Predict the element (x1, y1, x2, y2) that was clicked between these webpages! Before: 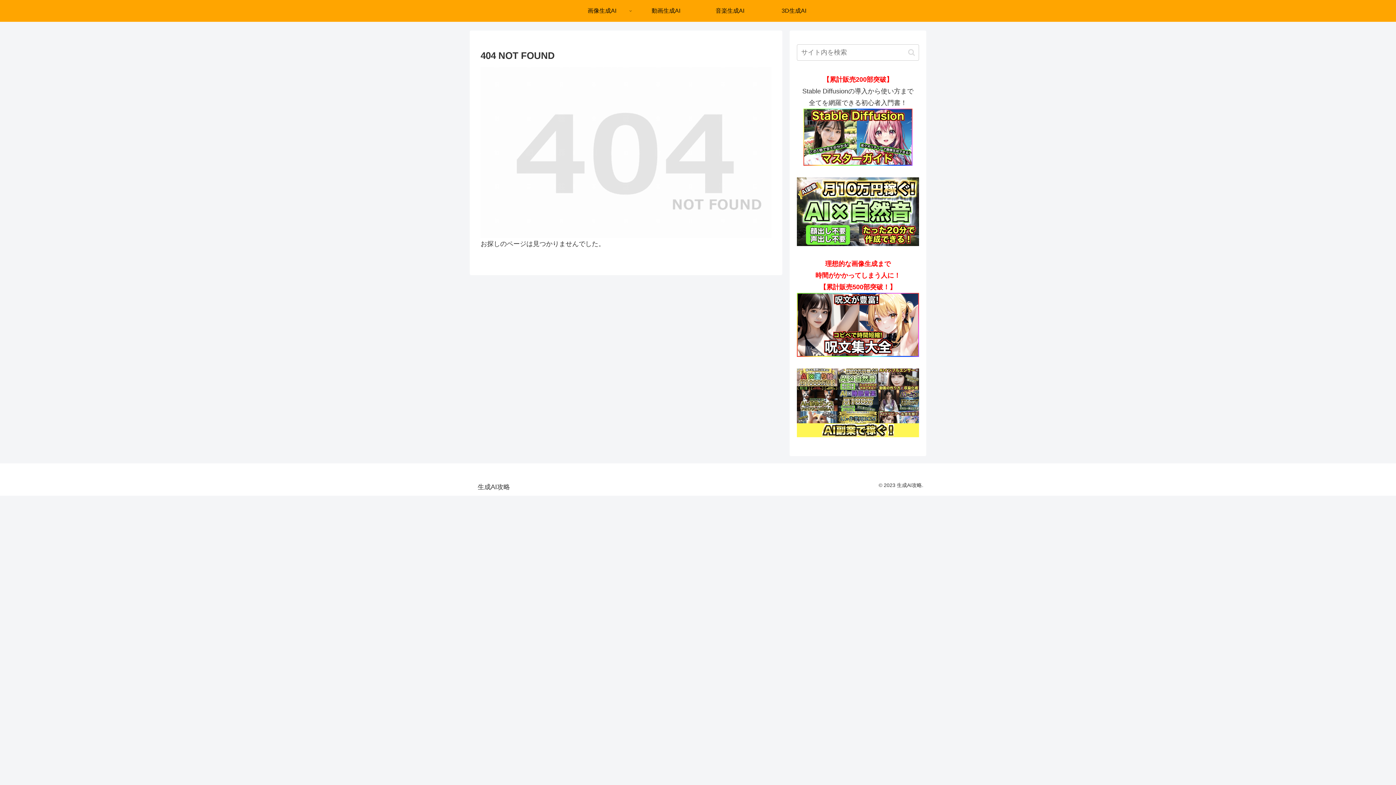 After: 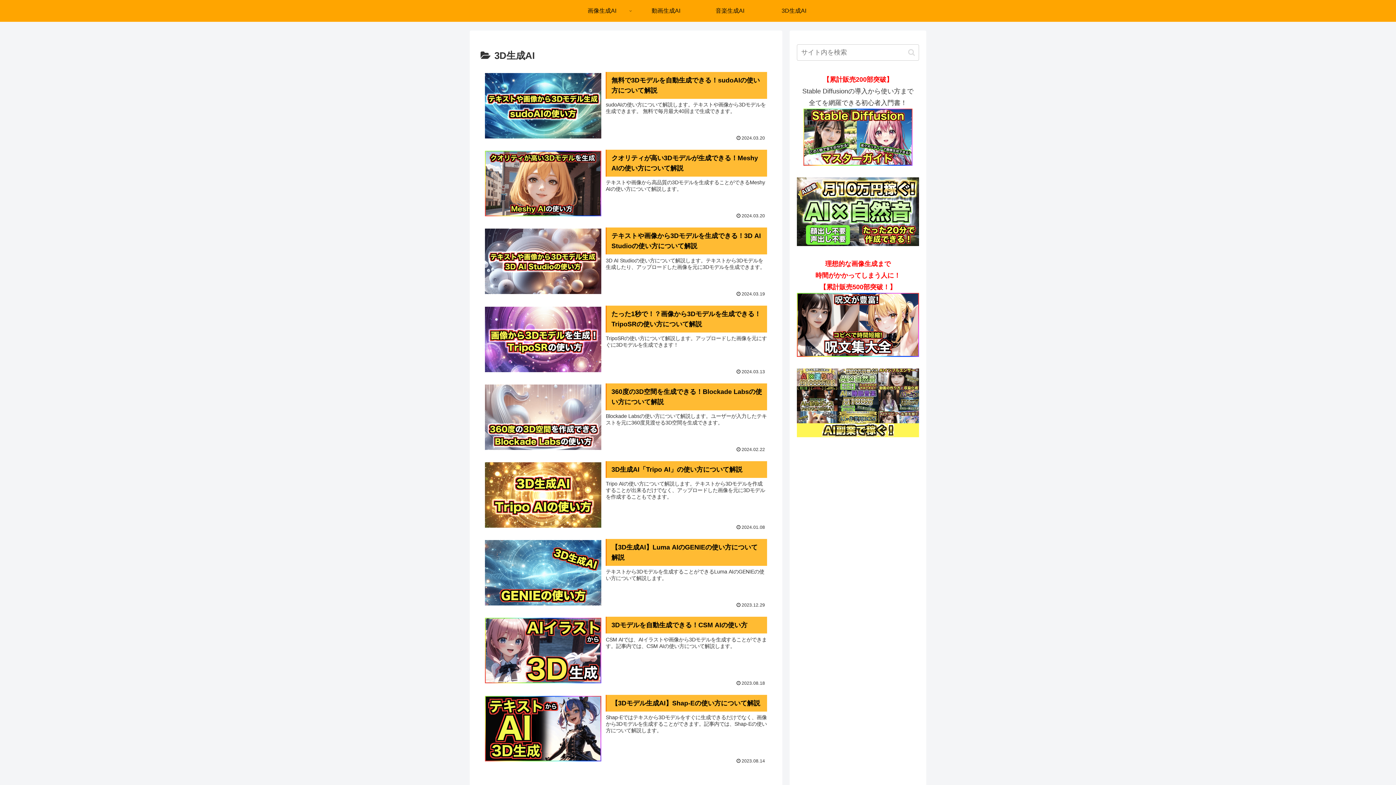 Action: label: 3D生成AI bbox: (762, 0, 826, 21)